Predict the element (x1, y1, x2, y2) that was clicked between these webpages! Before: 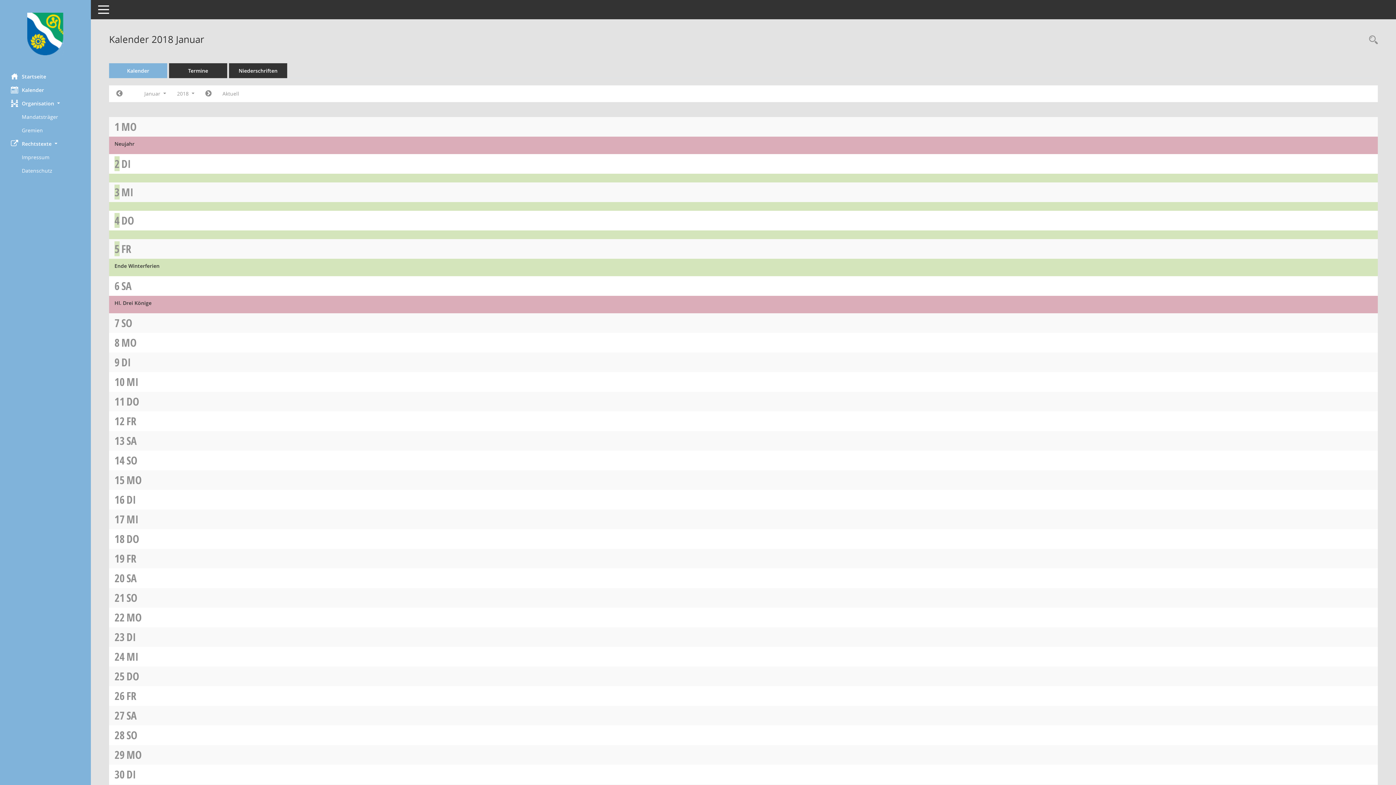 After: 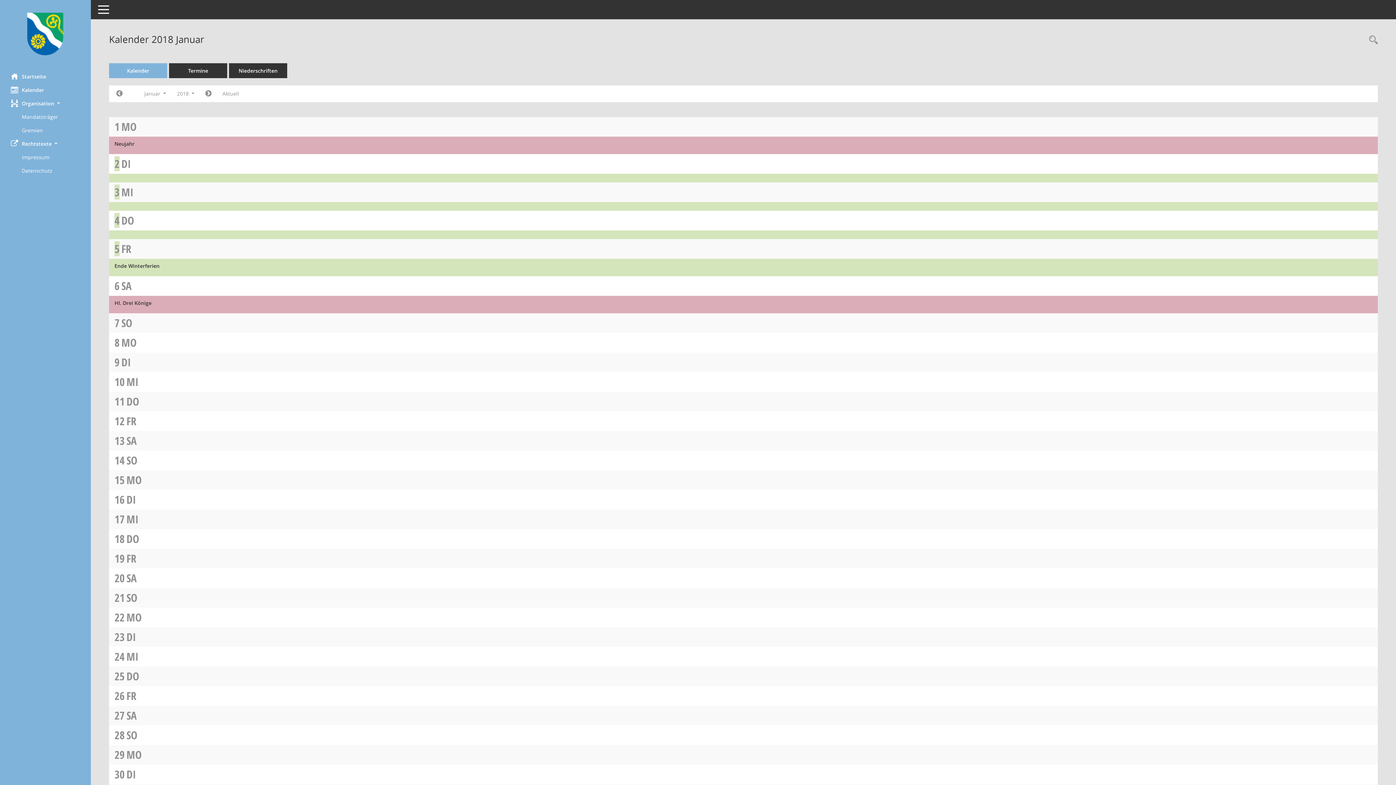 Action: label: MO bbox: (126, 747, 141, 762)